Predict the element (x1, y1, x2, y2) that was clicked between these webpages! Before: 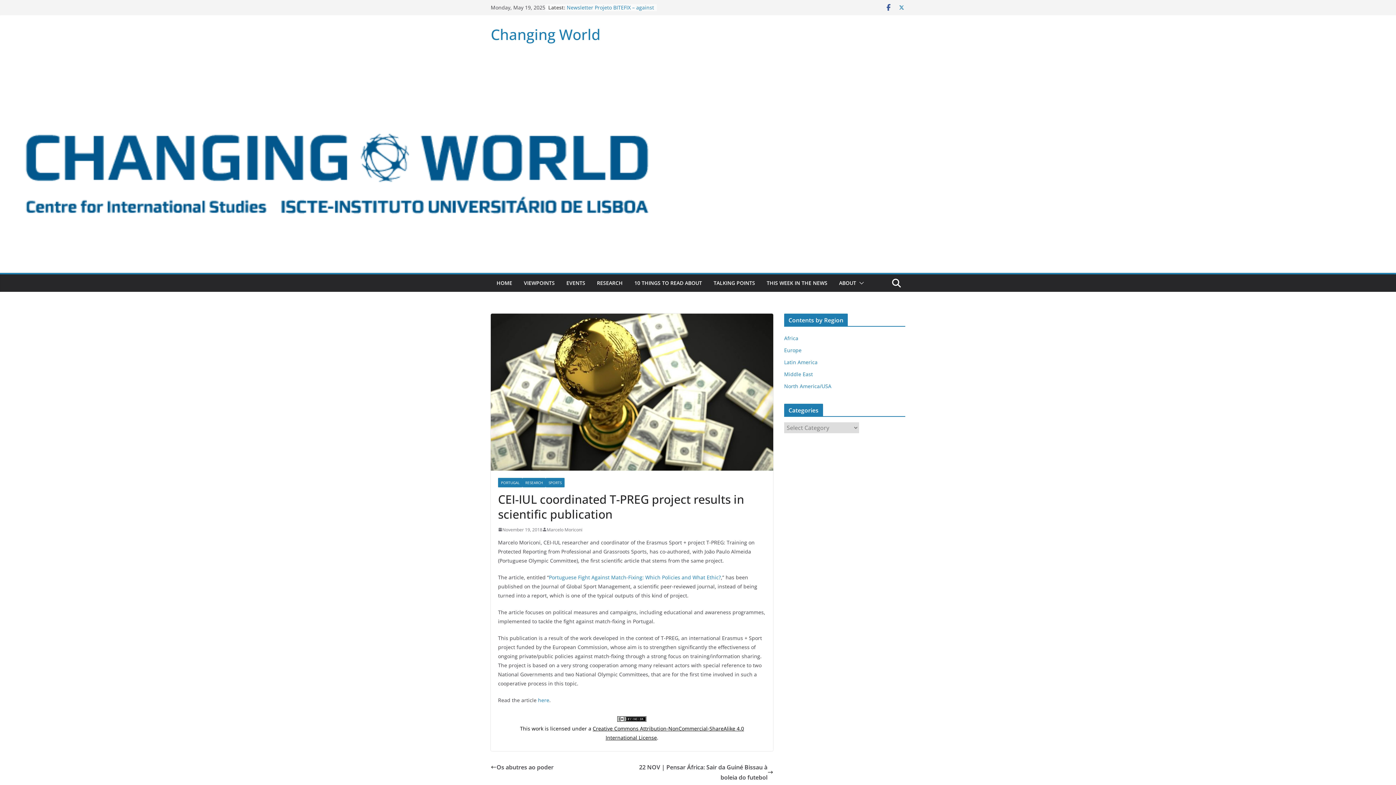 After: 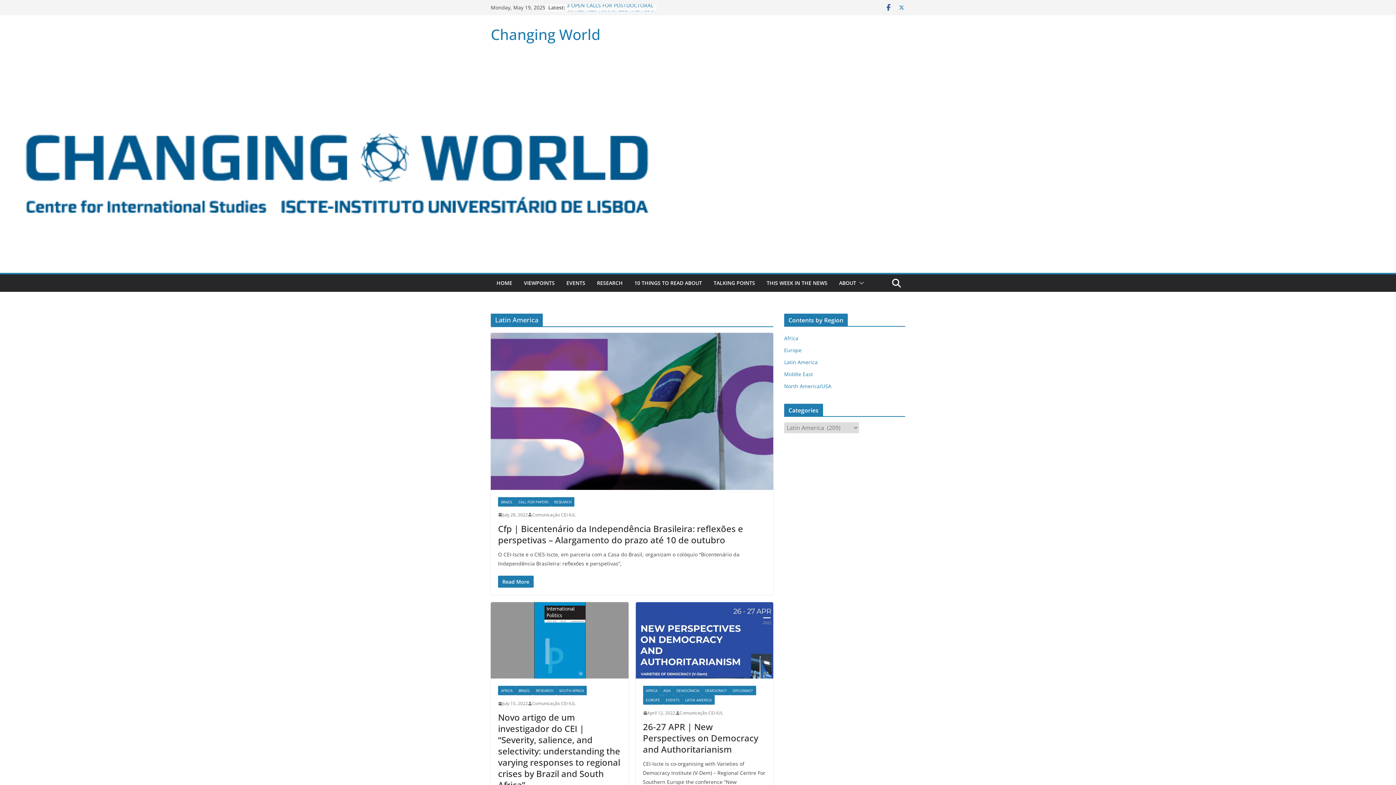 Action: bbox: (784, 358, 817, 365) label: Latin America